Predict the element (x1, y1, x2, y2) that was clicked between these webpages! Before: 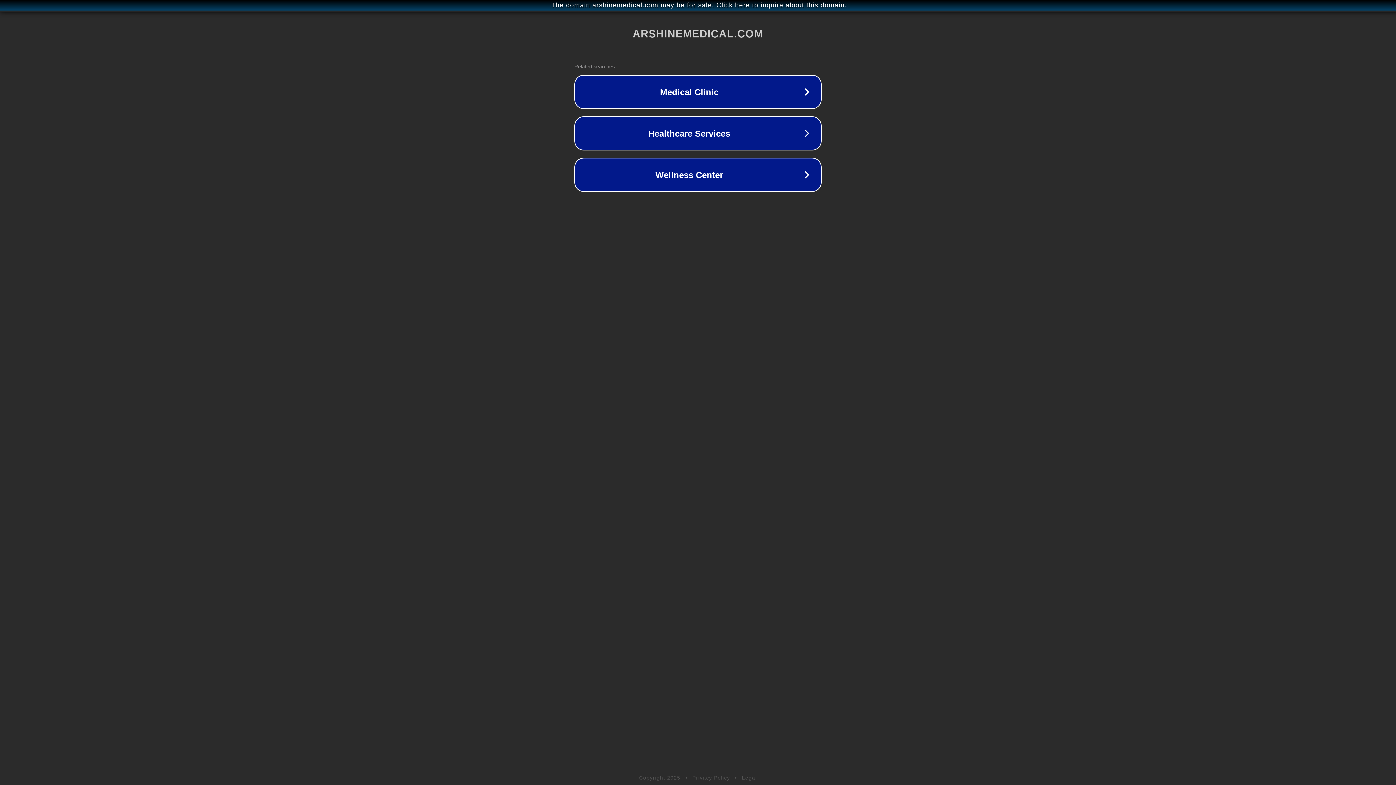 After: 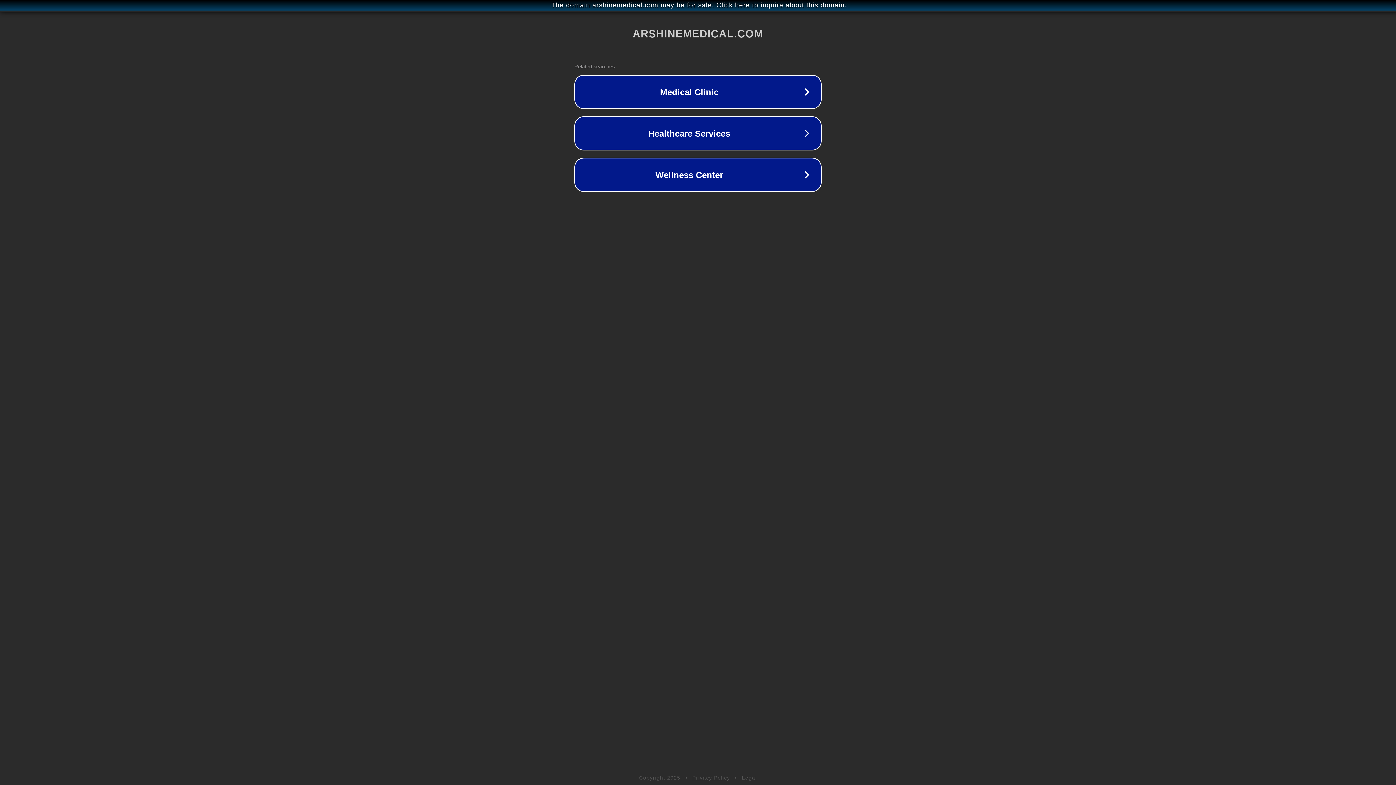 Action: bbox: (692, 775, 730, 781) label: Privacy Policy